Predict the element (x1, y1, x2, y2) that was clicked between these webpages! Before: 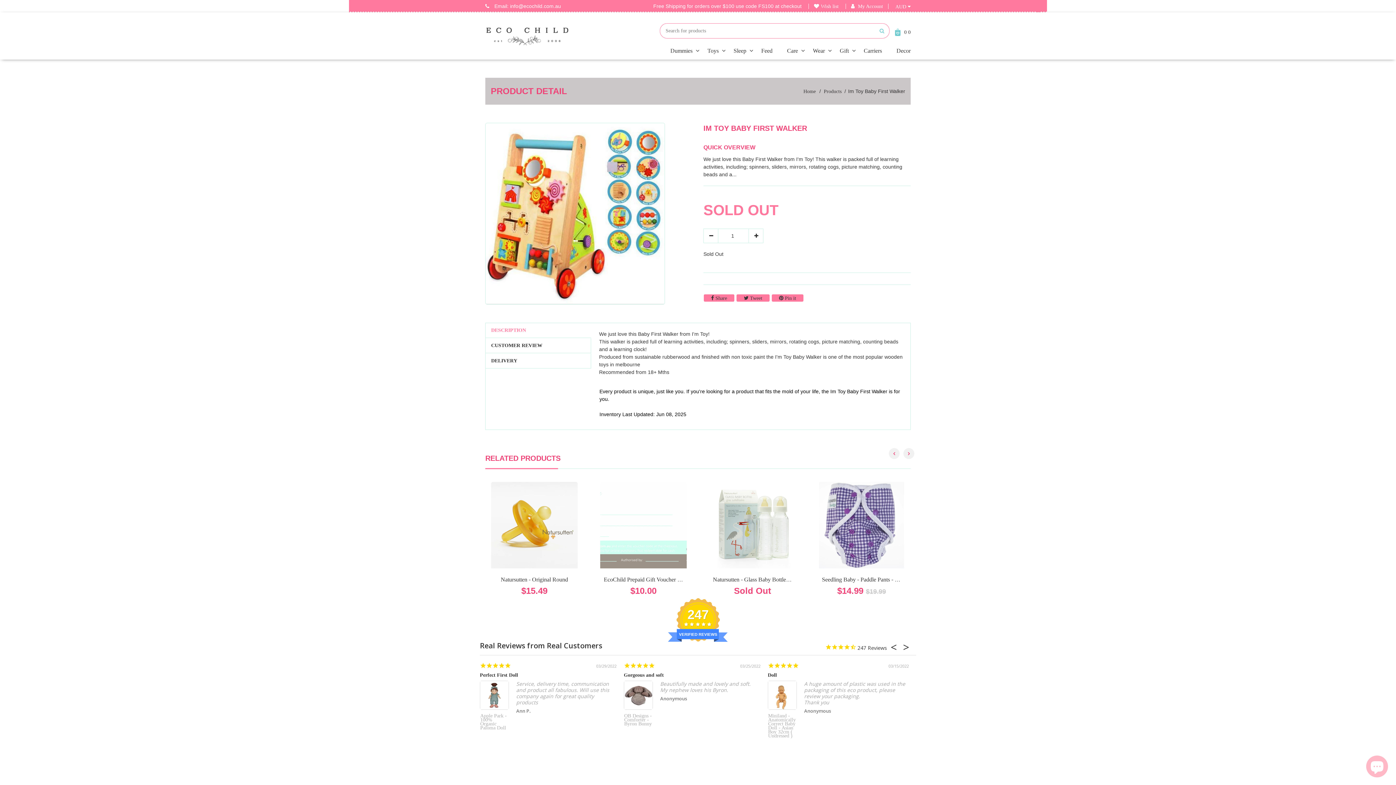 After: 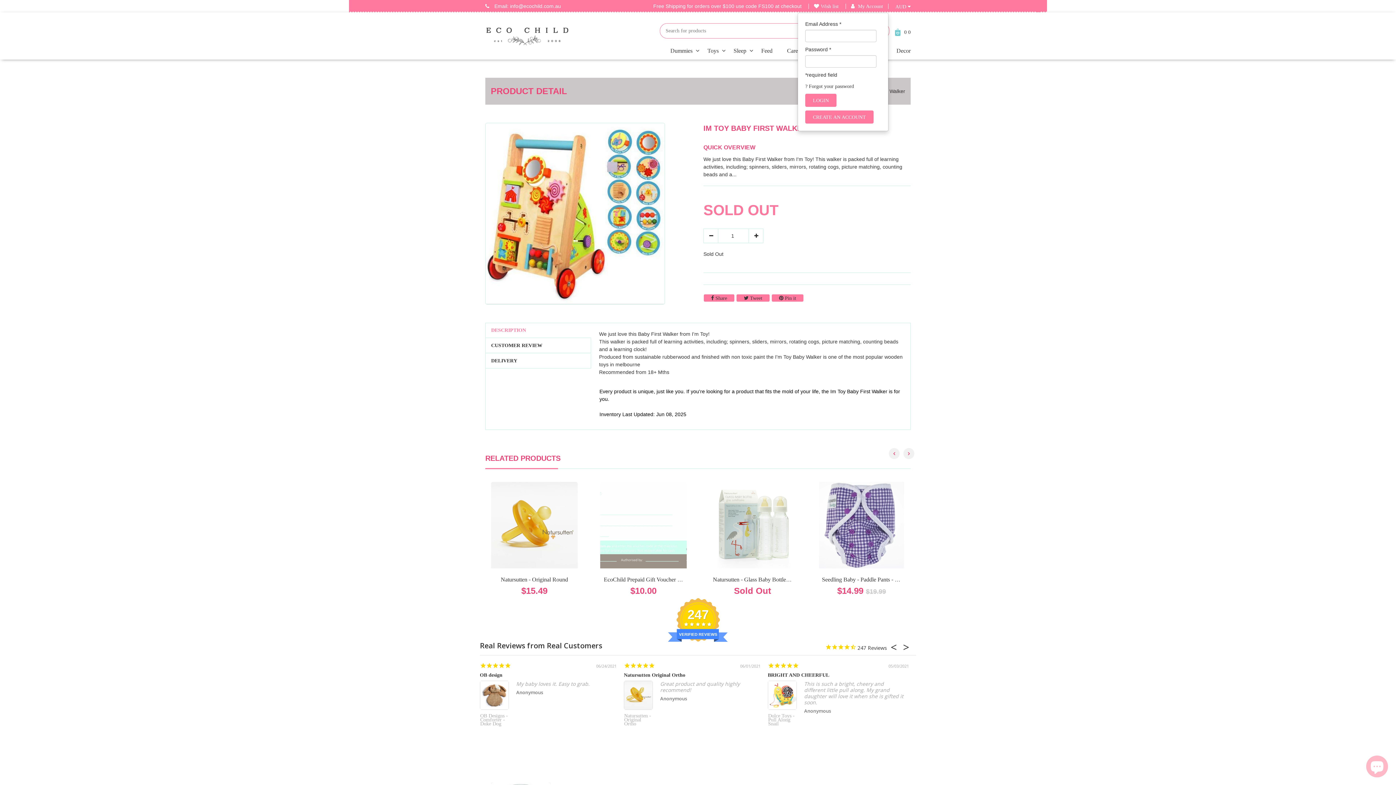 Action: bbox: (858, 3, 883, 9) label: My Account